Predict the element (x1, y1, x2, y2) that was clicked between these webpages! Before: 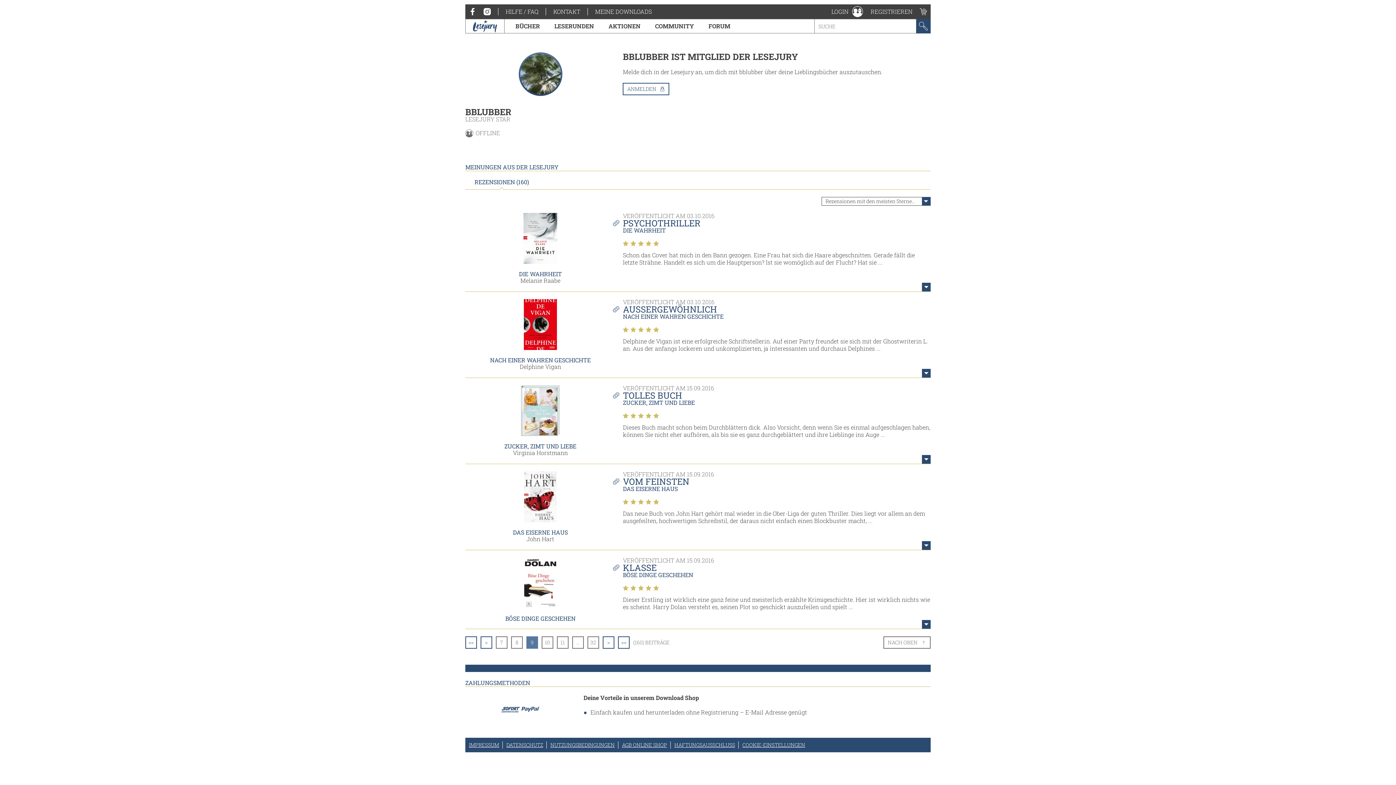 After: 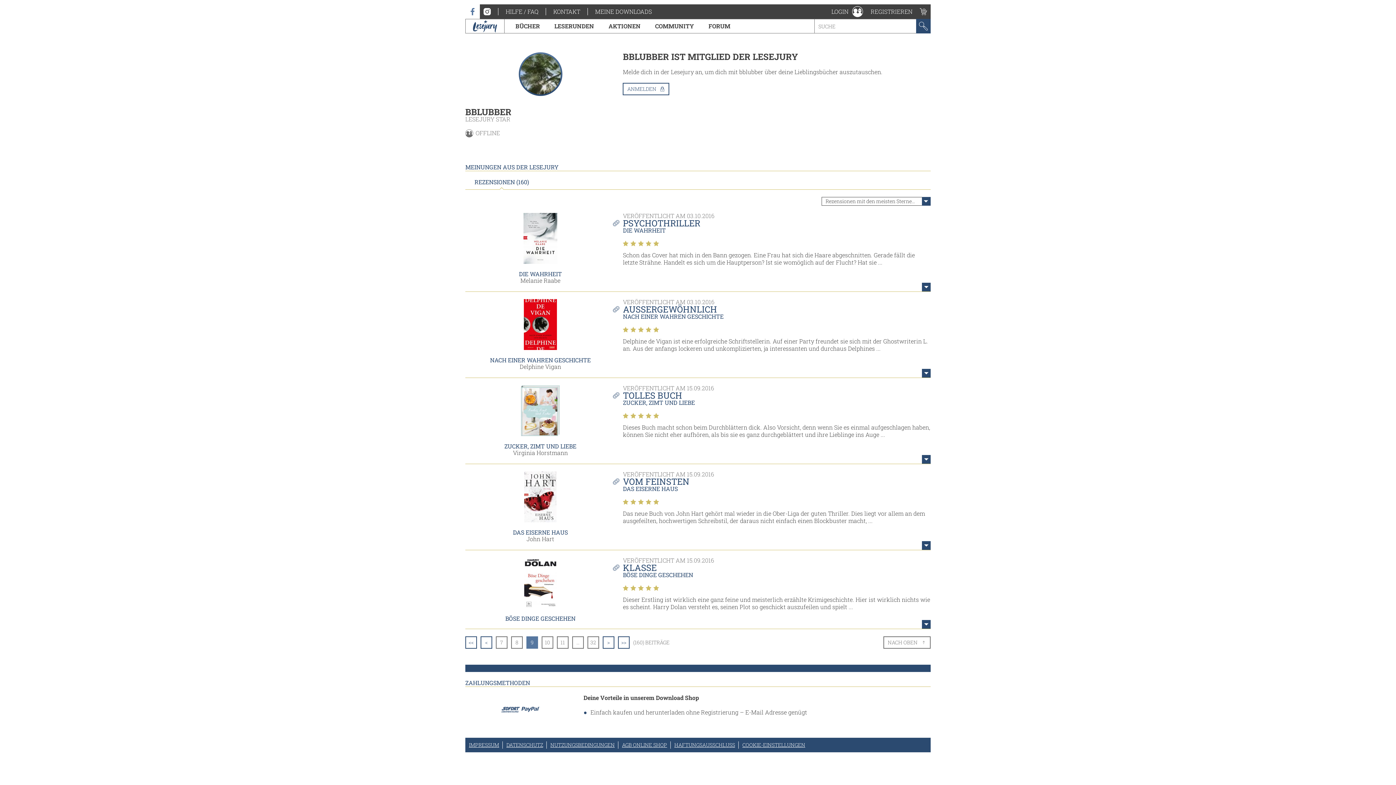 Action: bbox: (465, 4, 480, 18)